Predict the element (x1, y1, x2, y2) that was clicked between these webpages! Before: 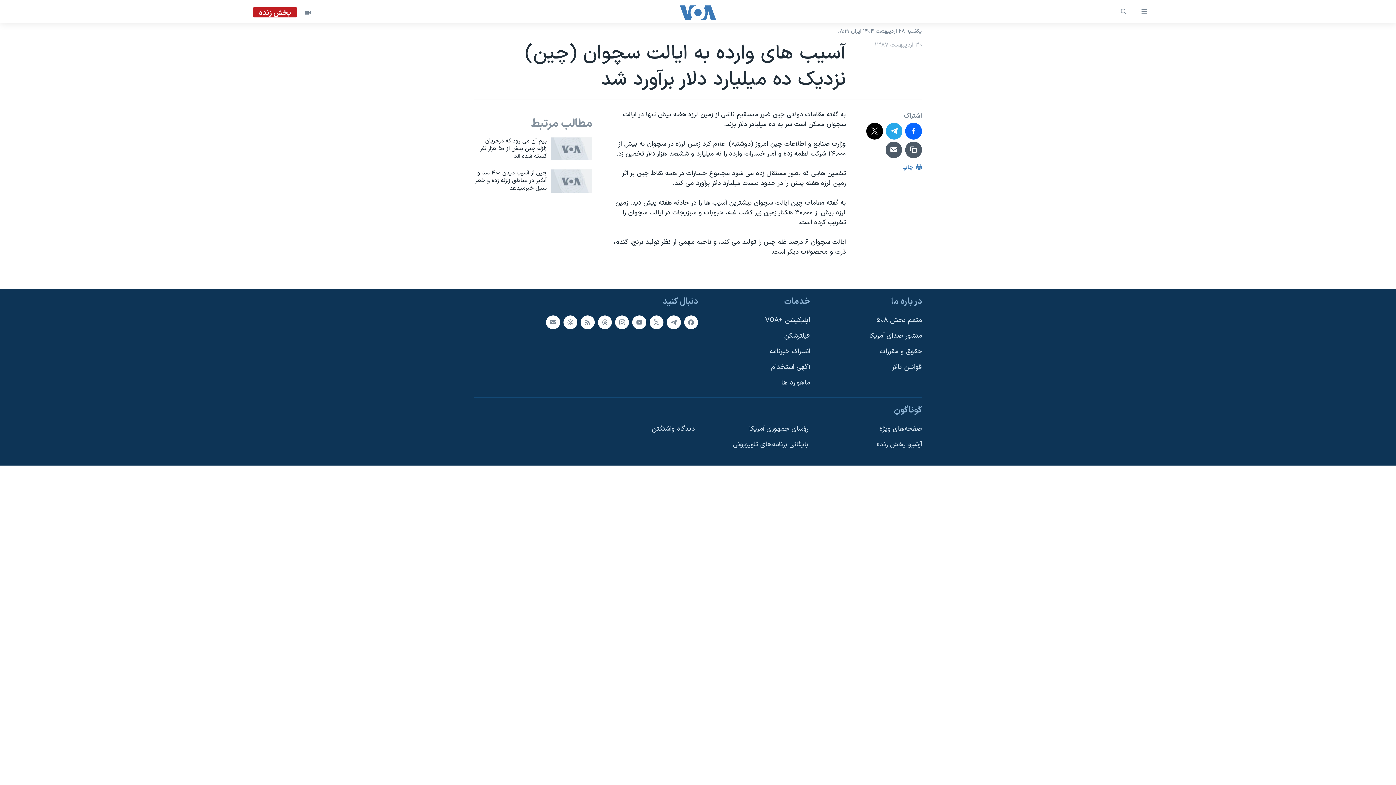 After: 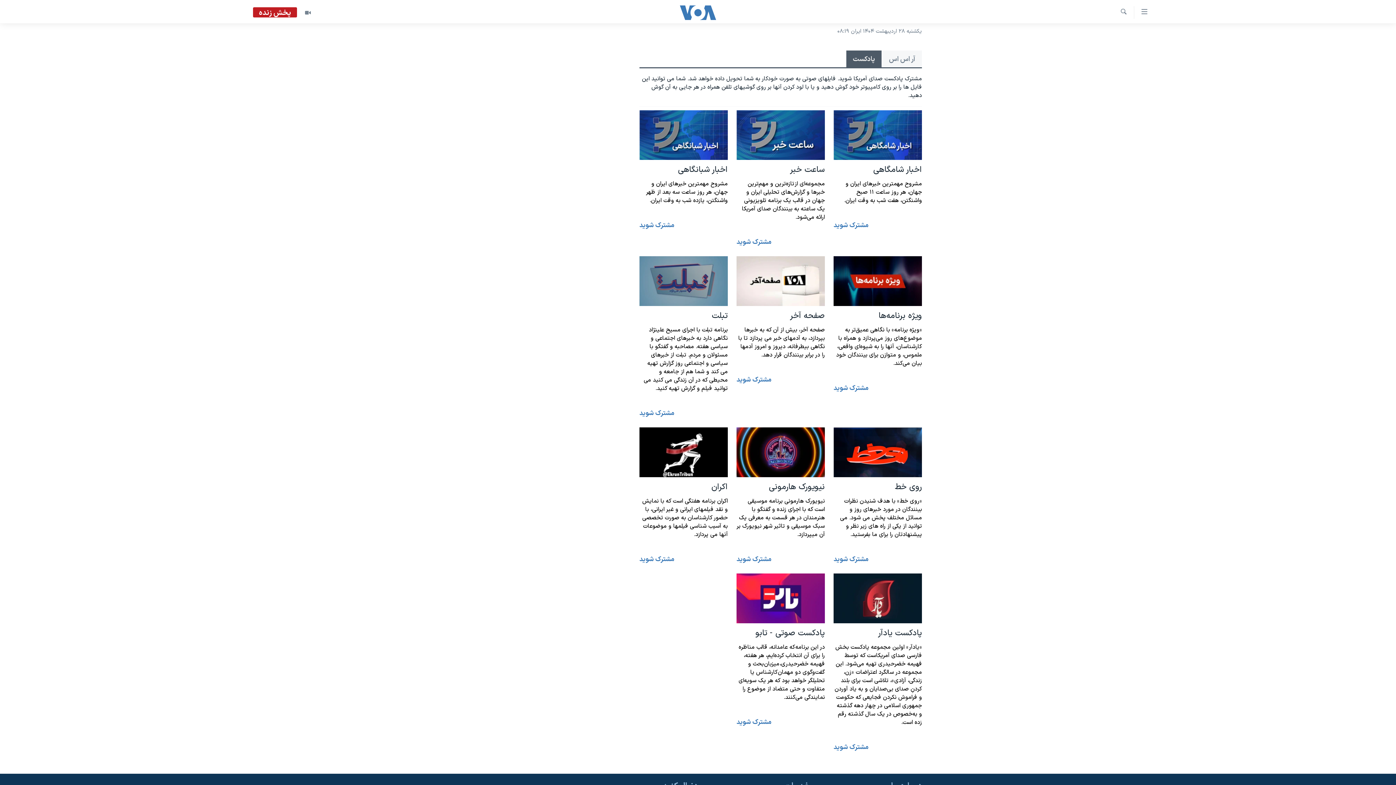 Action: bbox: (563, 315, 577, 329)